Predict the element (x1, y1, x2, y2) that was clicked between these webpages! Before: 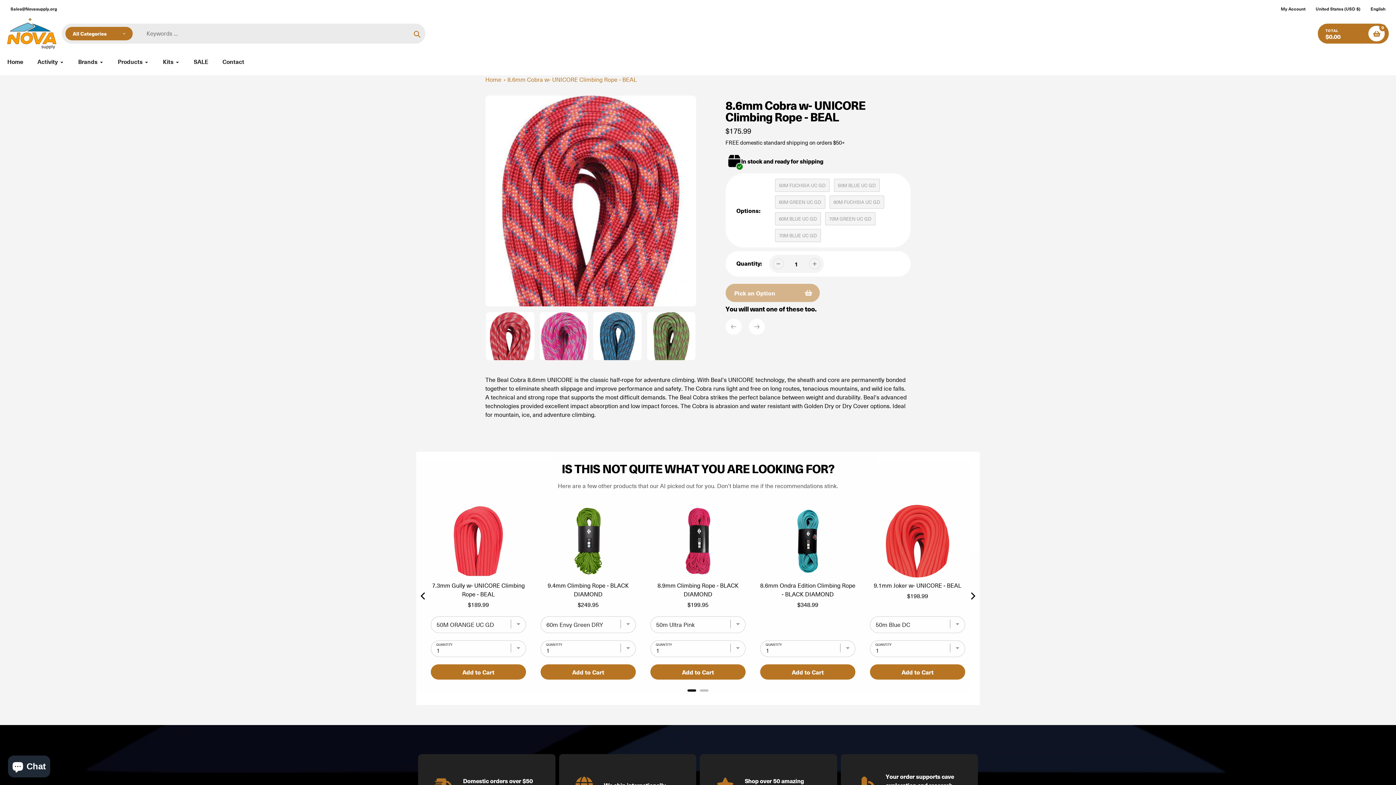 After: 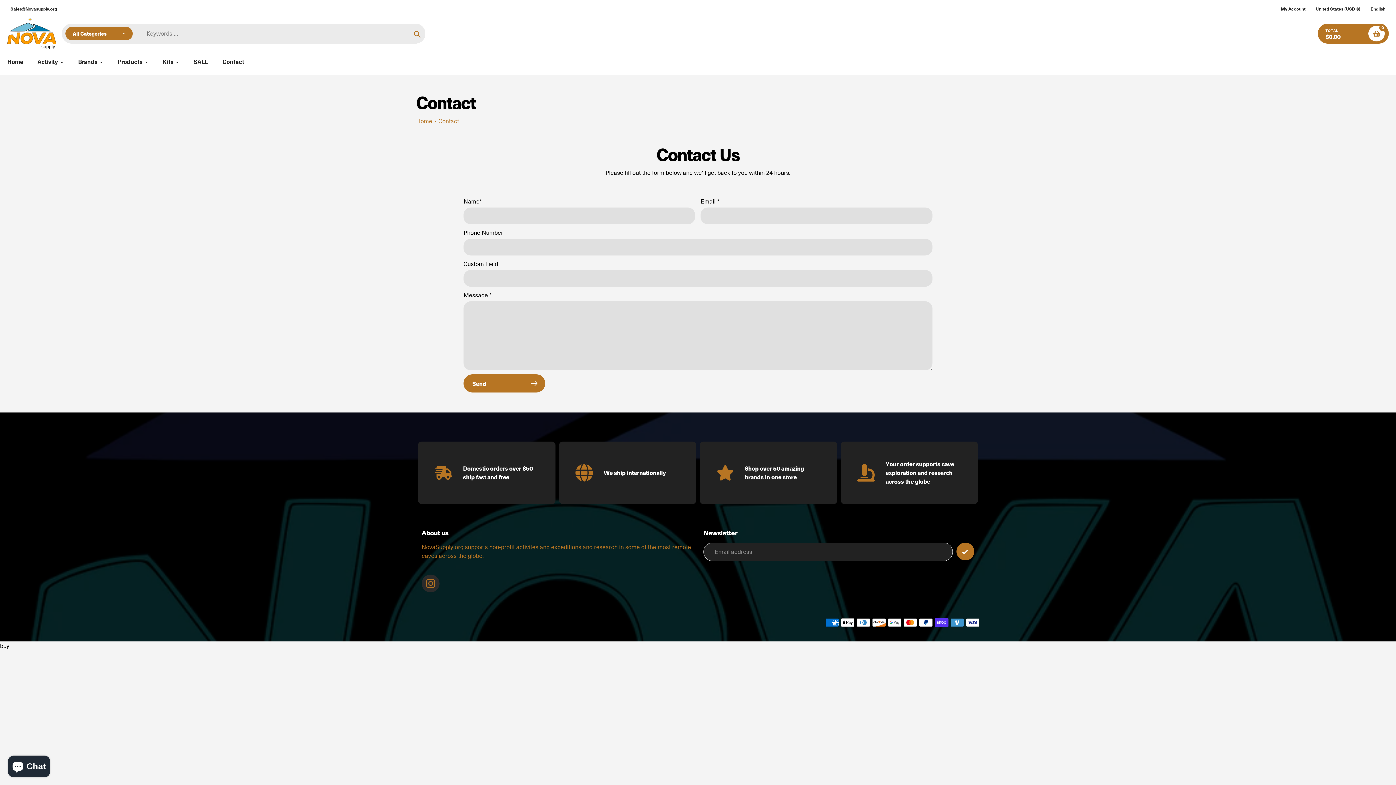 Action: label: Contact bbox: (222, 57, 244, 66)